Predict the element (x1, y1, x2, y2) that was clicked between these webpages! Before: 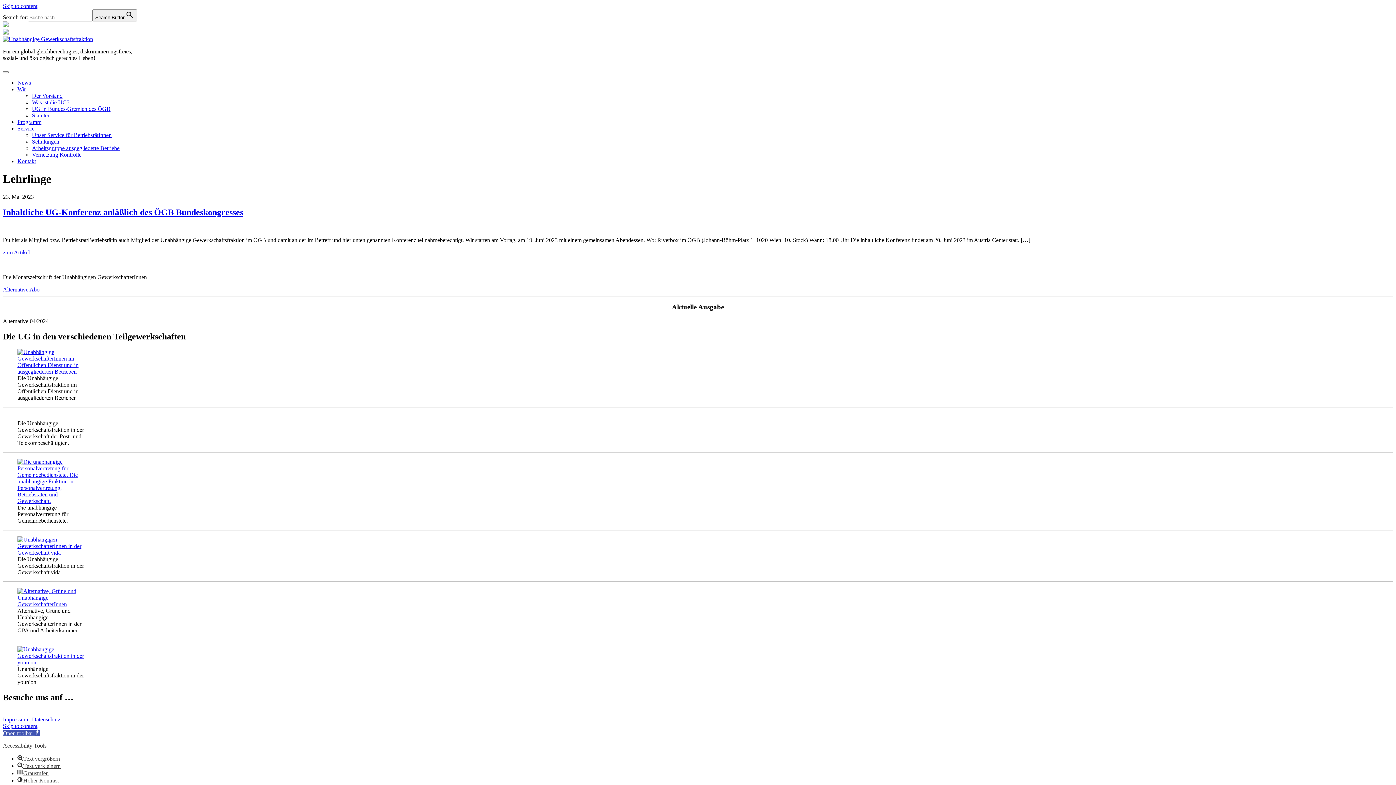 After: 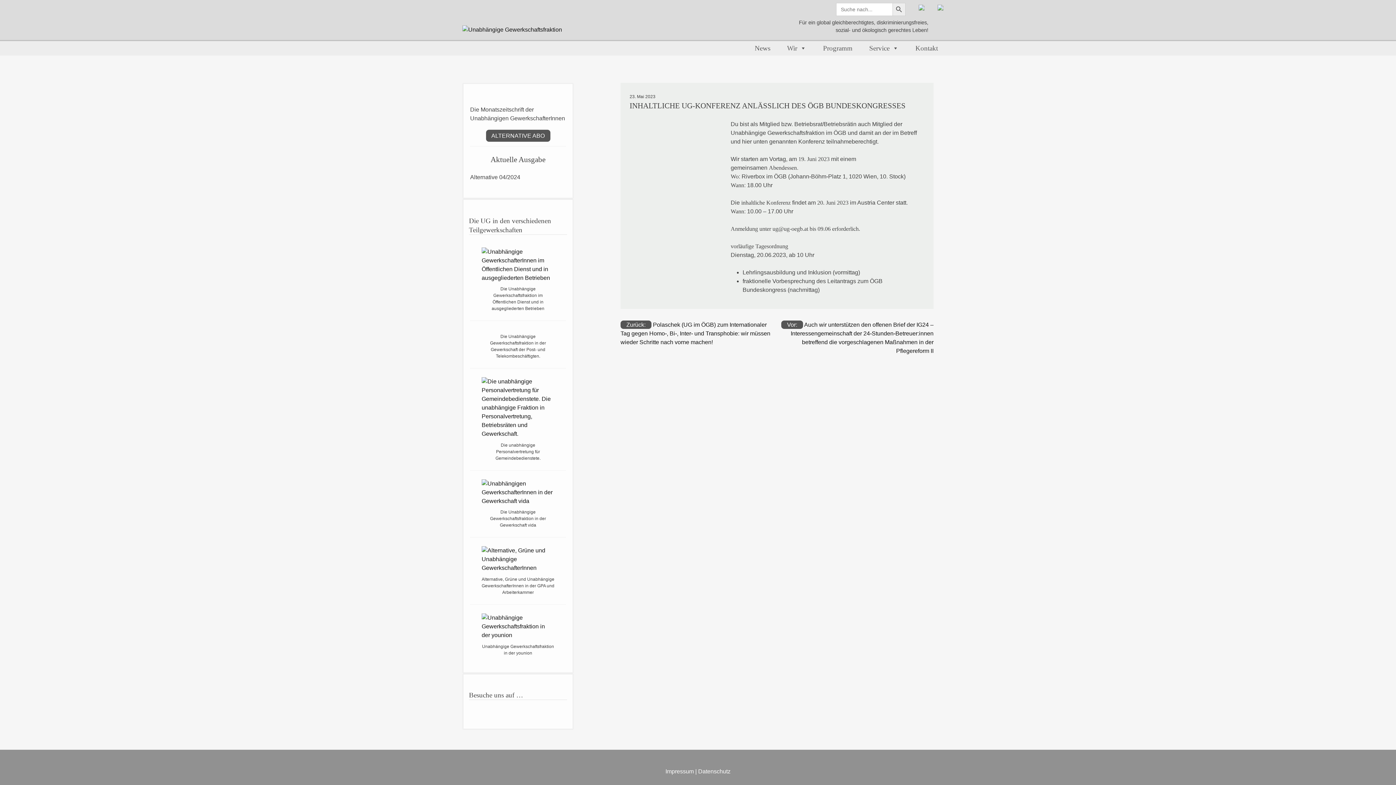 Action: label: zum Artikel ... bbox: (2, 249, 35, 255)